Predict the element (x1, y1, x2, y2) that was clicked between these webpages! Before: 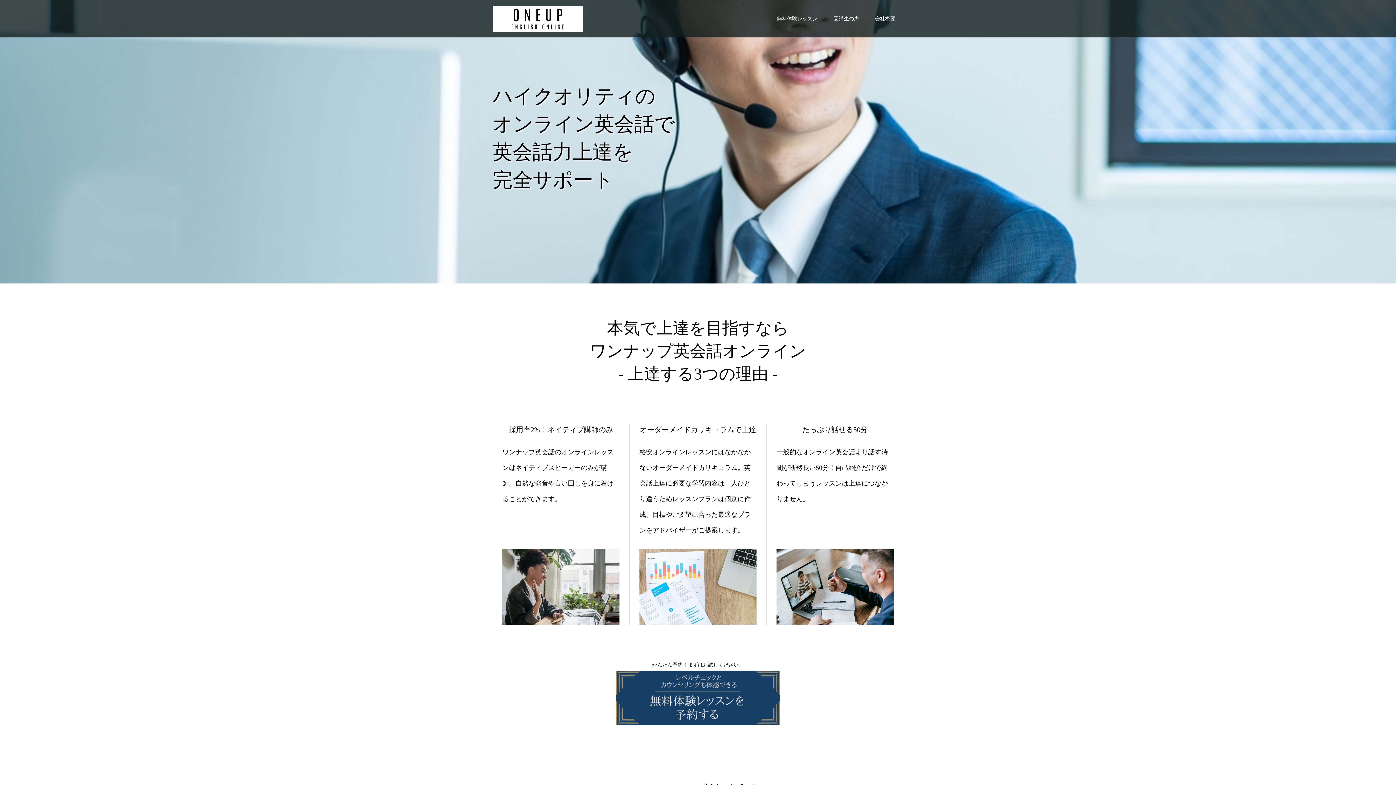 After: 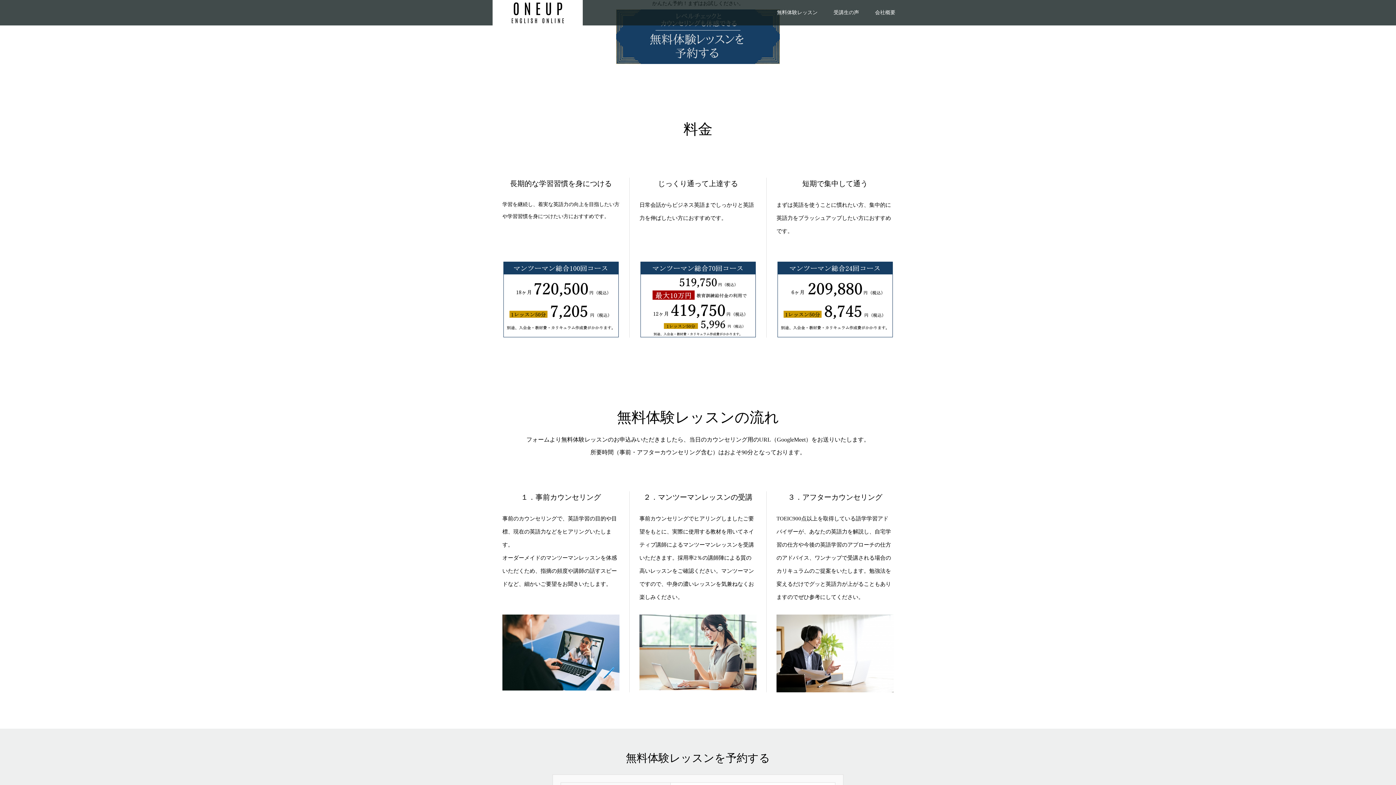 Action: bbox: (492, 671, 903, 725)